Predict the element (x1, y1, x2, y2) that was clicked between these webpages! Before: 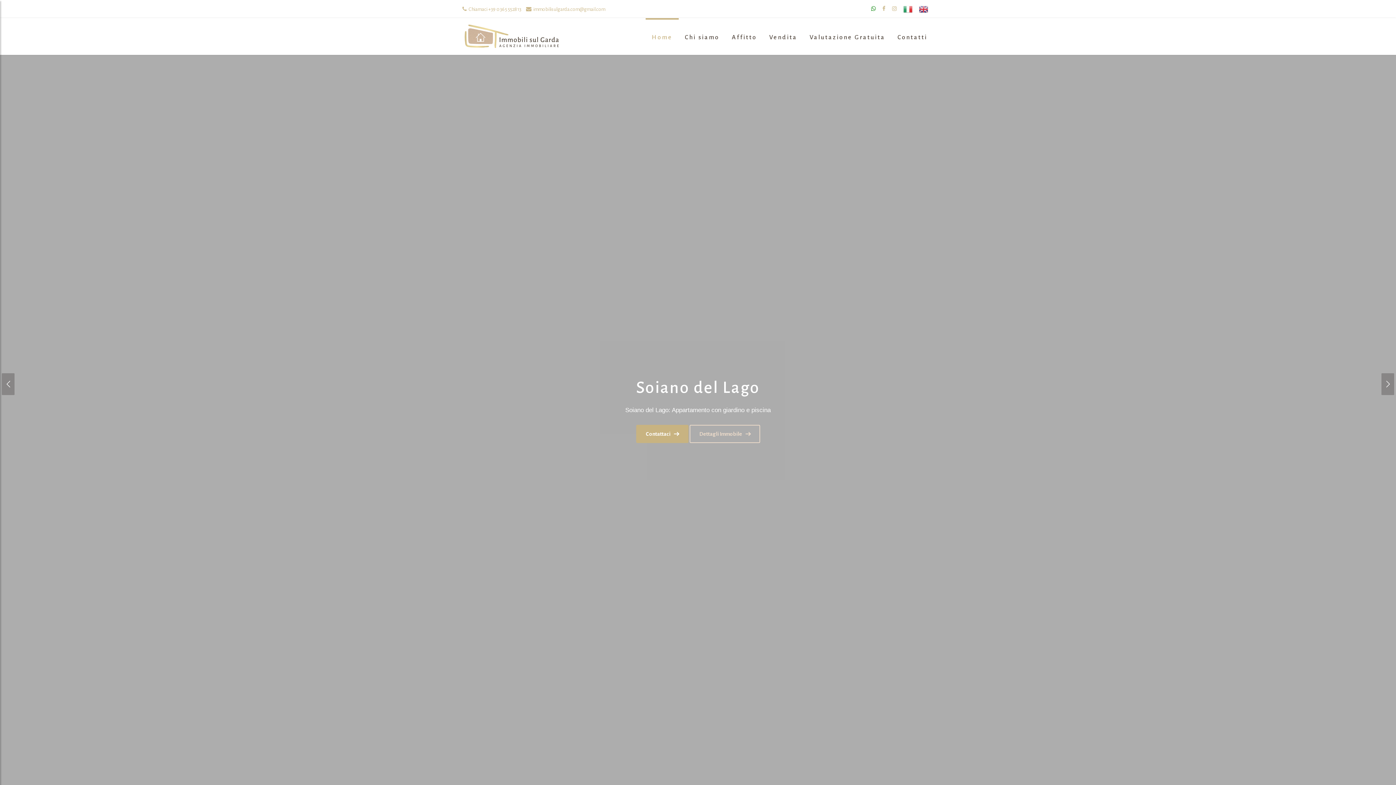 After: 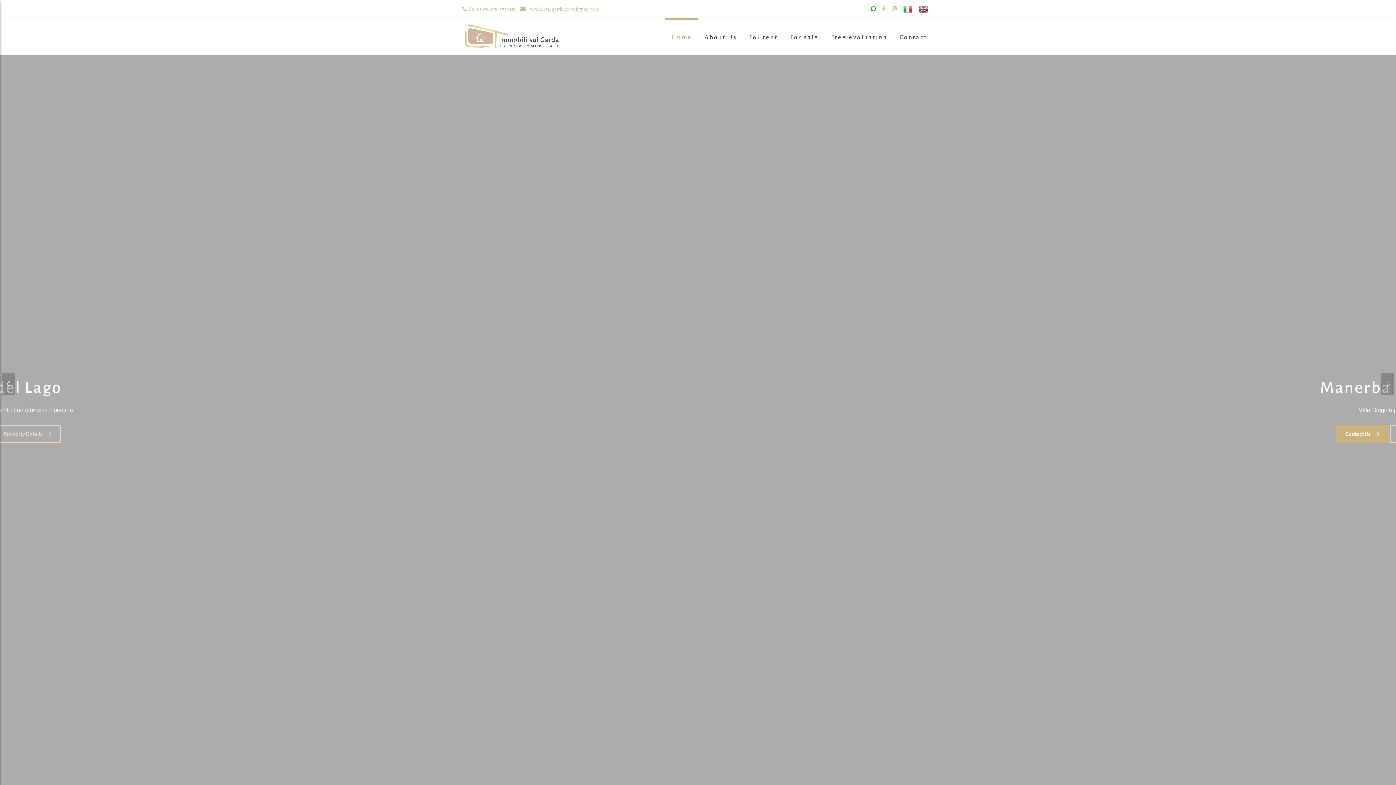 Action: bbox: (919, 6, 928, 11)